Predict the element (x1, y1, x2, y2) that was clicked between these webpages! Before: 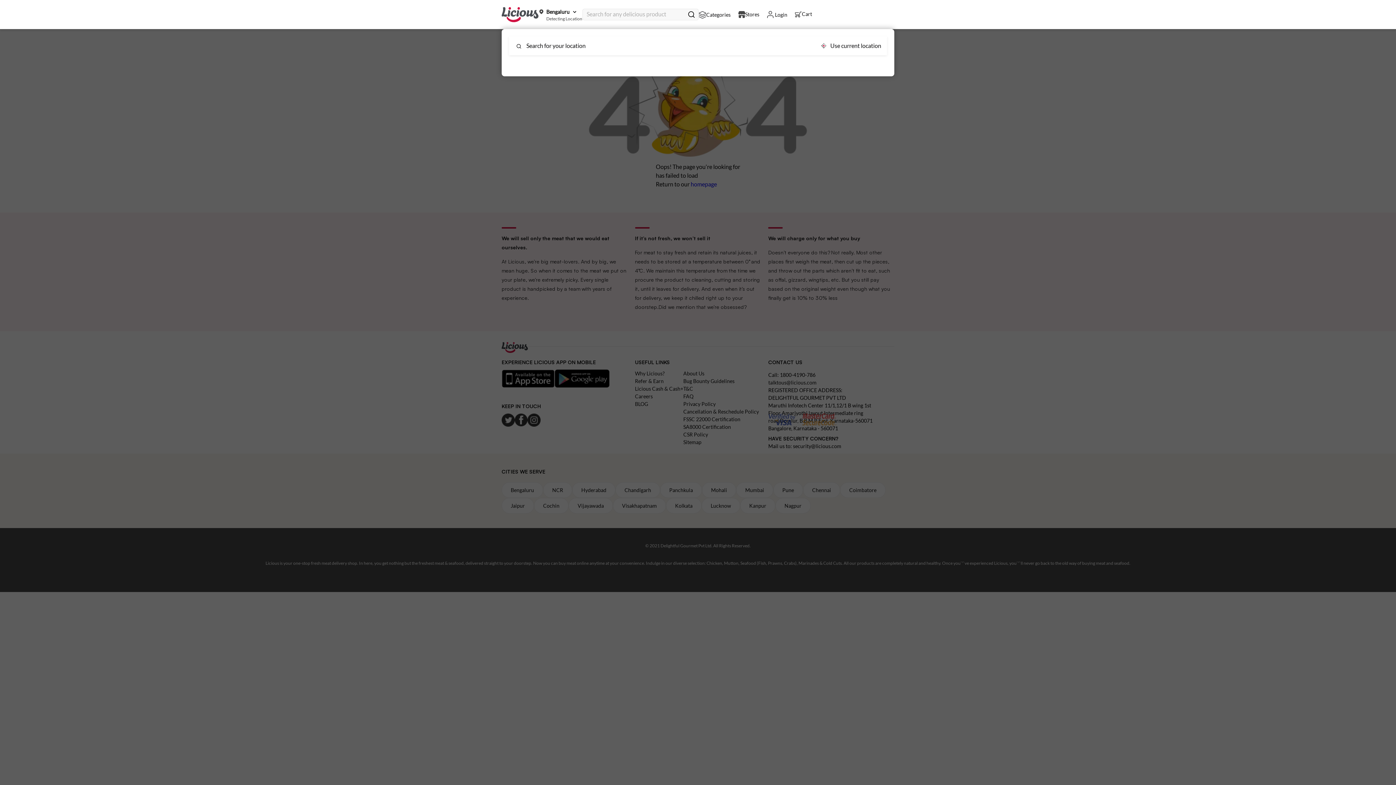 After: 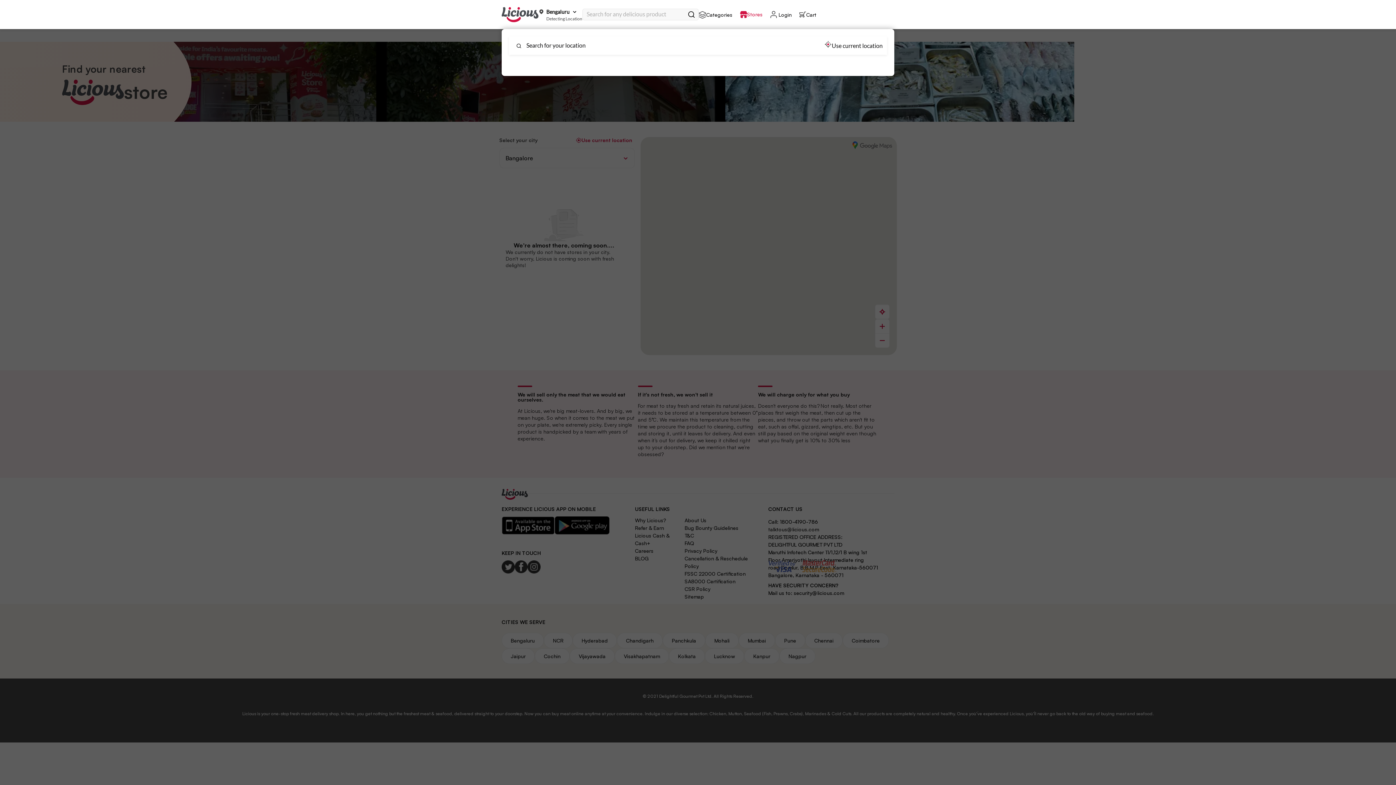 Action: label: Stores bbox: (738, 10, 759, 18)